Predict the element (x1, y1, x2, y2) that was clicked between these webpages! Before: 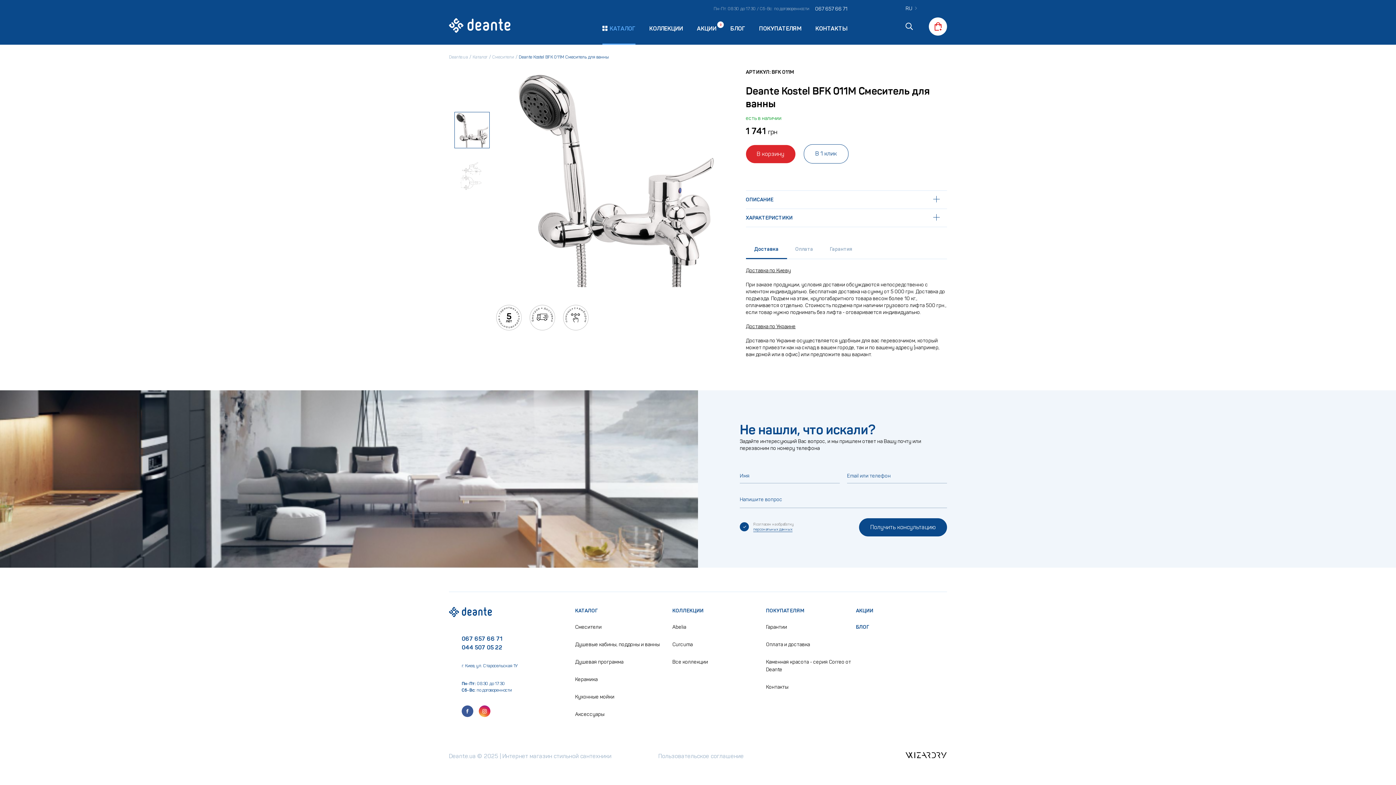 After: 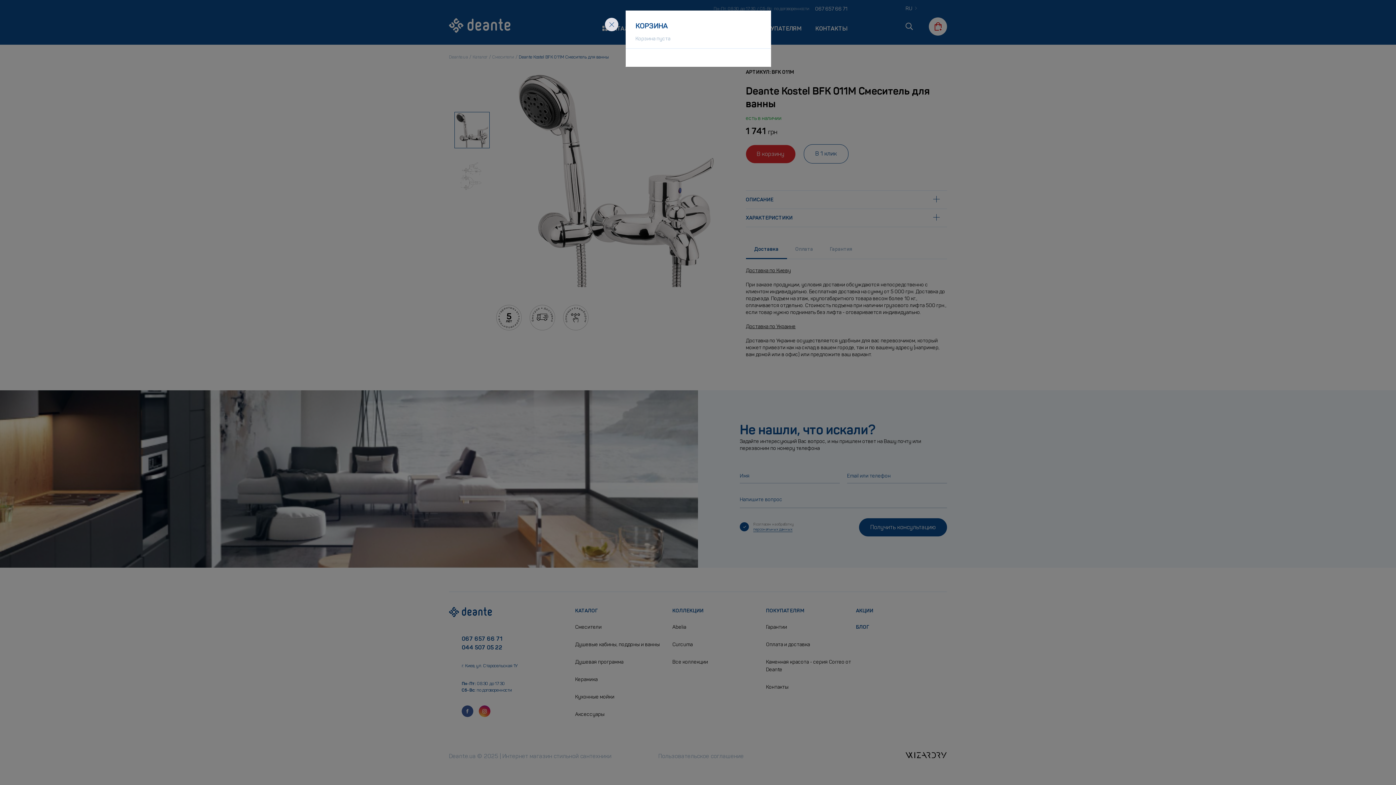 Action: bbox: (929, 17, 947, 35)